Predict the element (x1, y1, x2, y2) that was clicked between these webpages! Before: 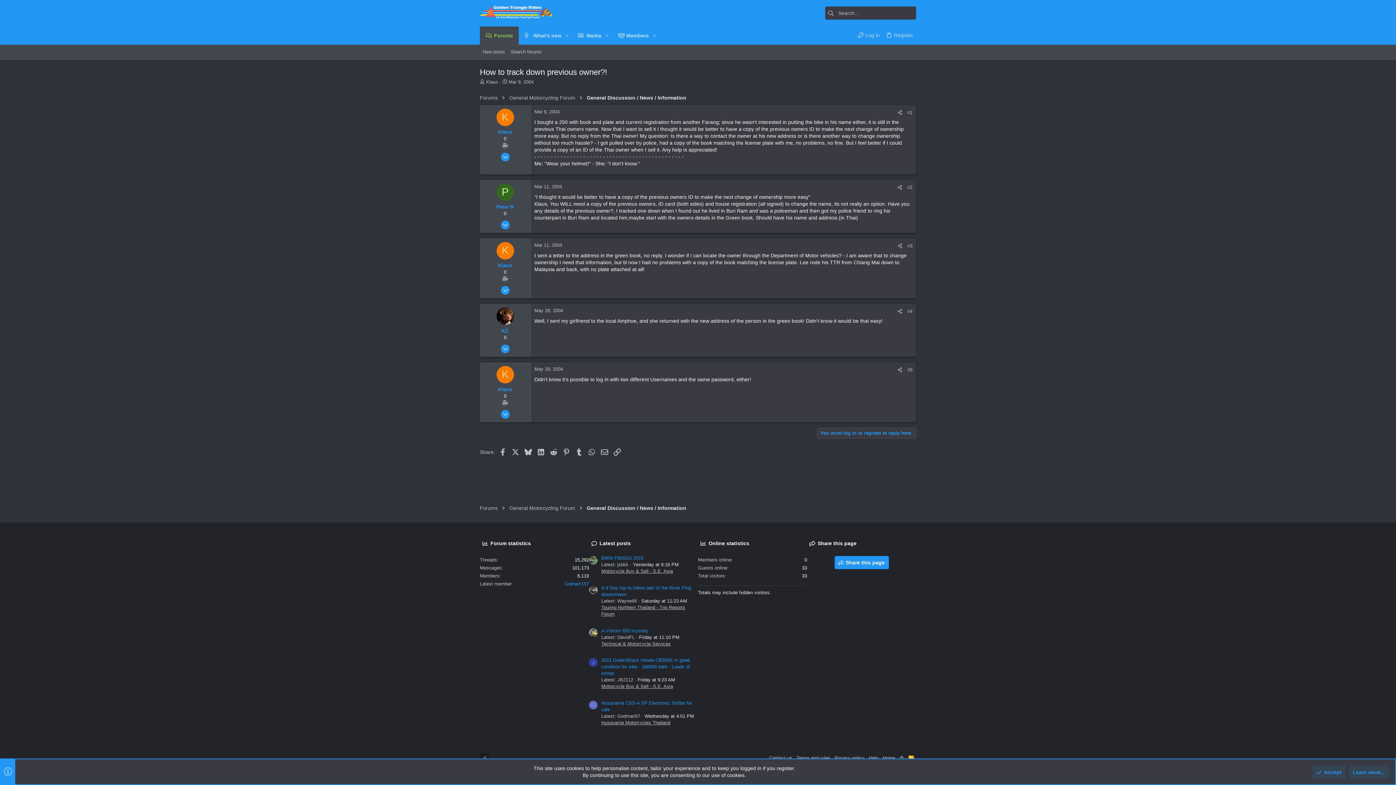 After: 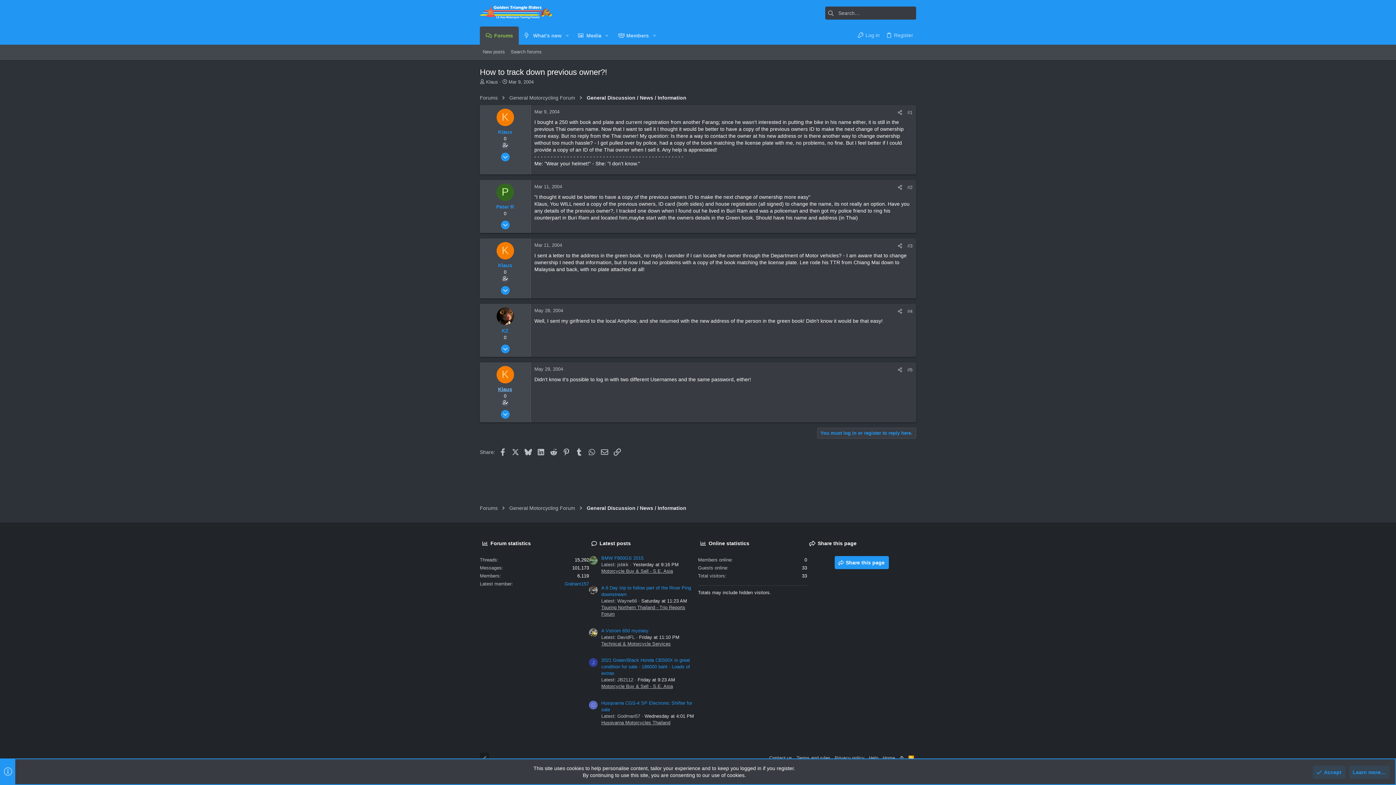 Action: label: Klaus bbox: (498, 386, 512, 392)